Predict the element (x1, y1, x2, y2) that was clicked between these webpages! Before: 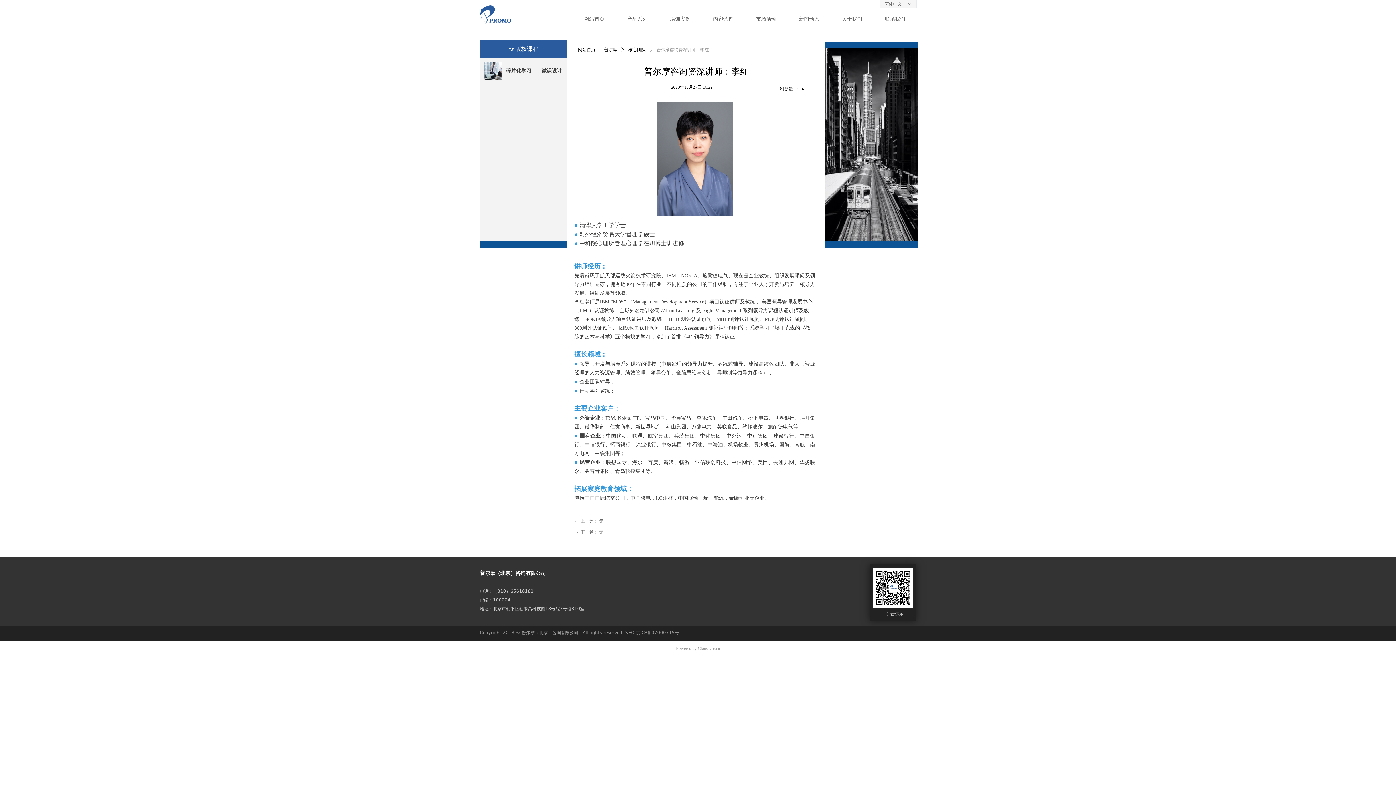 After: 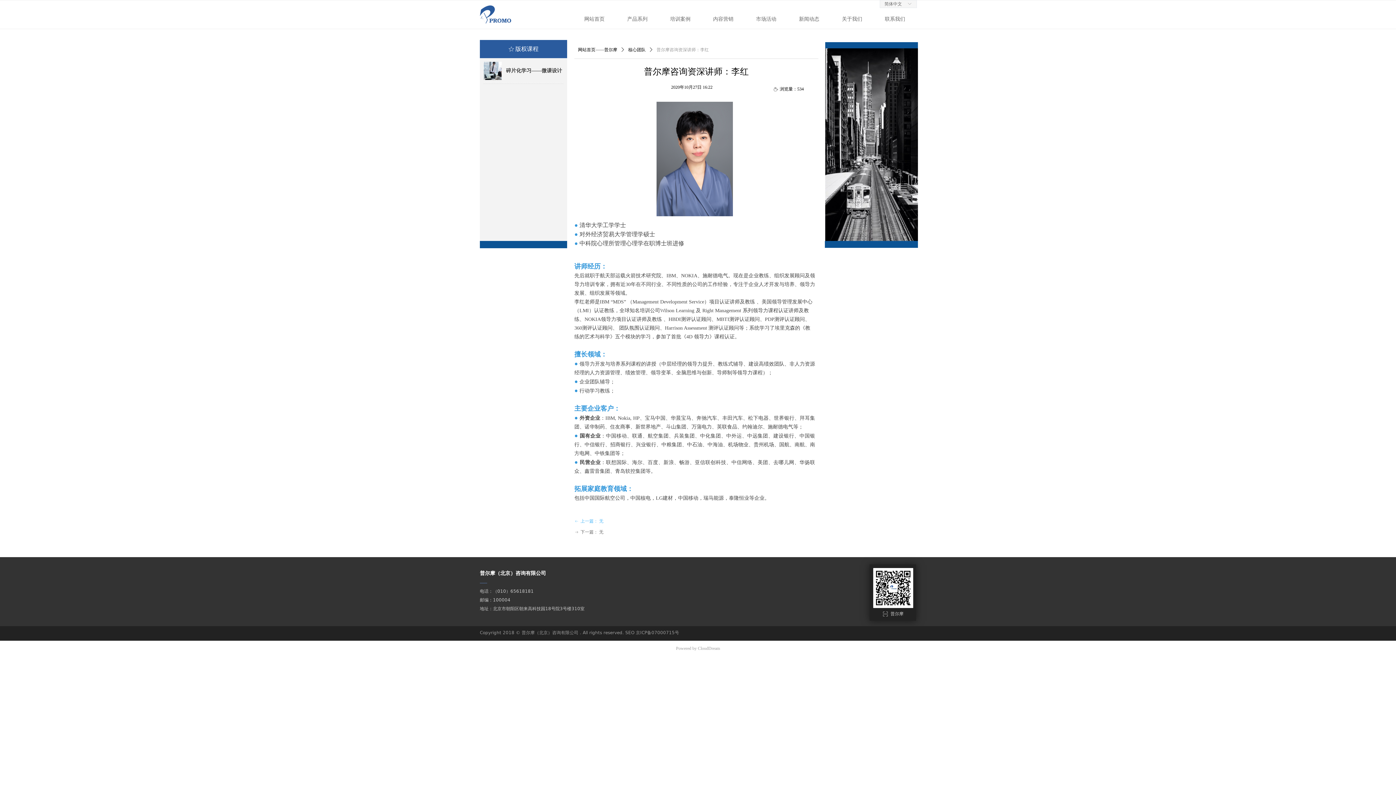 Action: label: ꂃ上一篇： 无 bbox: (574, 517, 818, 526)